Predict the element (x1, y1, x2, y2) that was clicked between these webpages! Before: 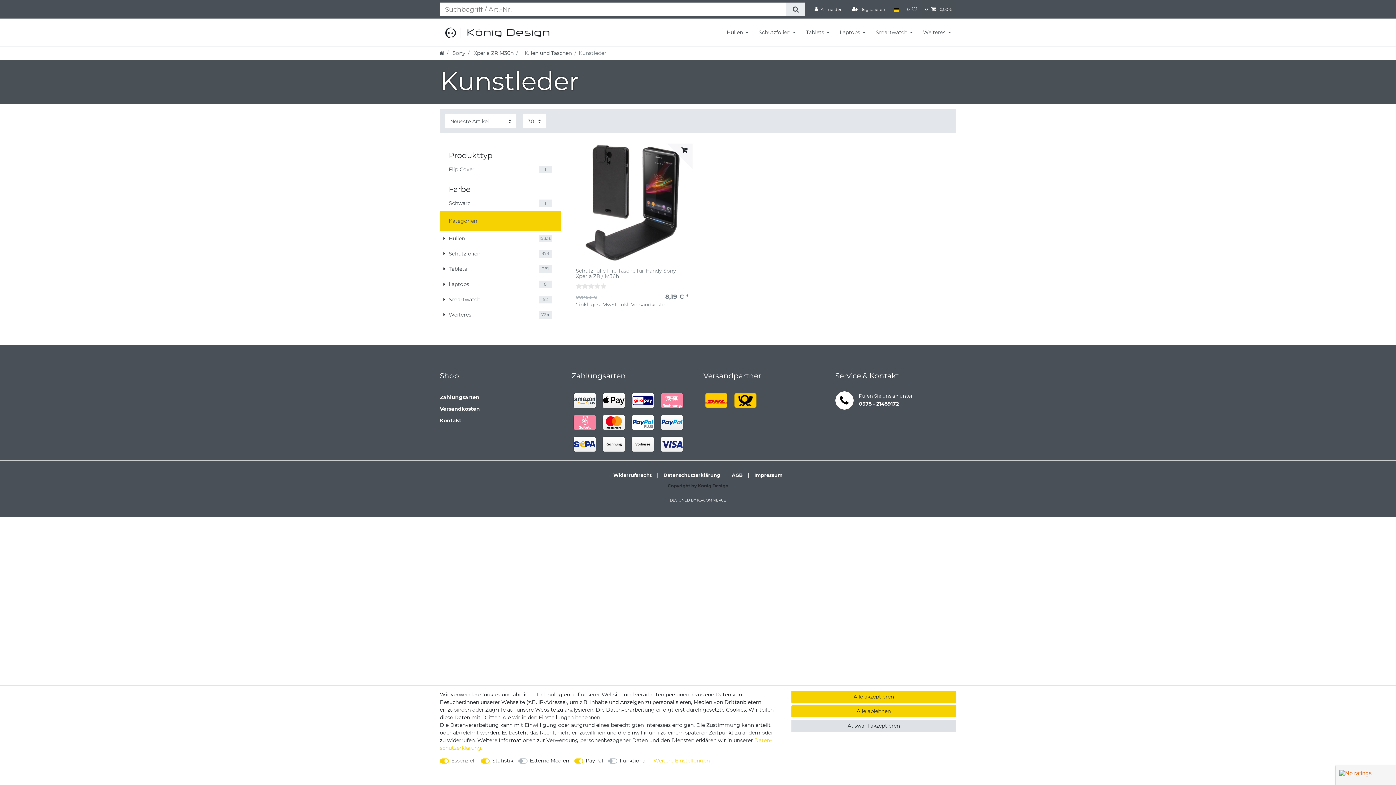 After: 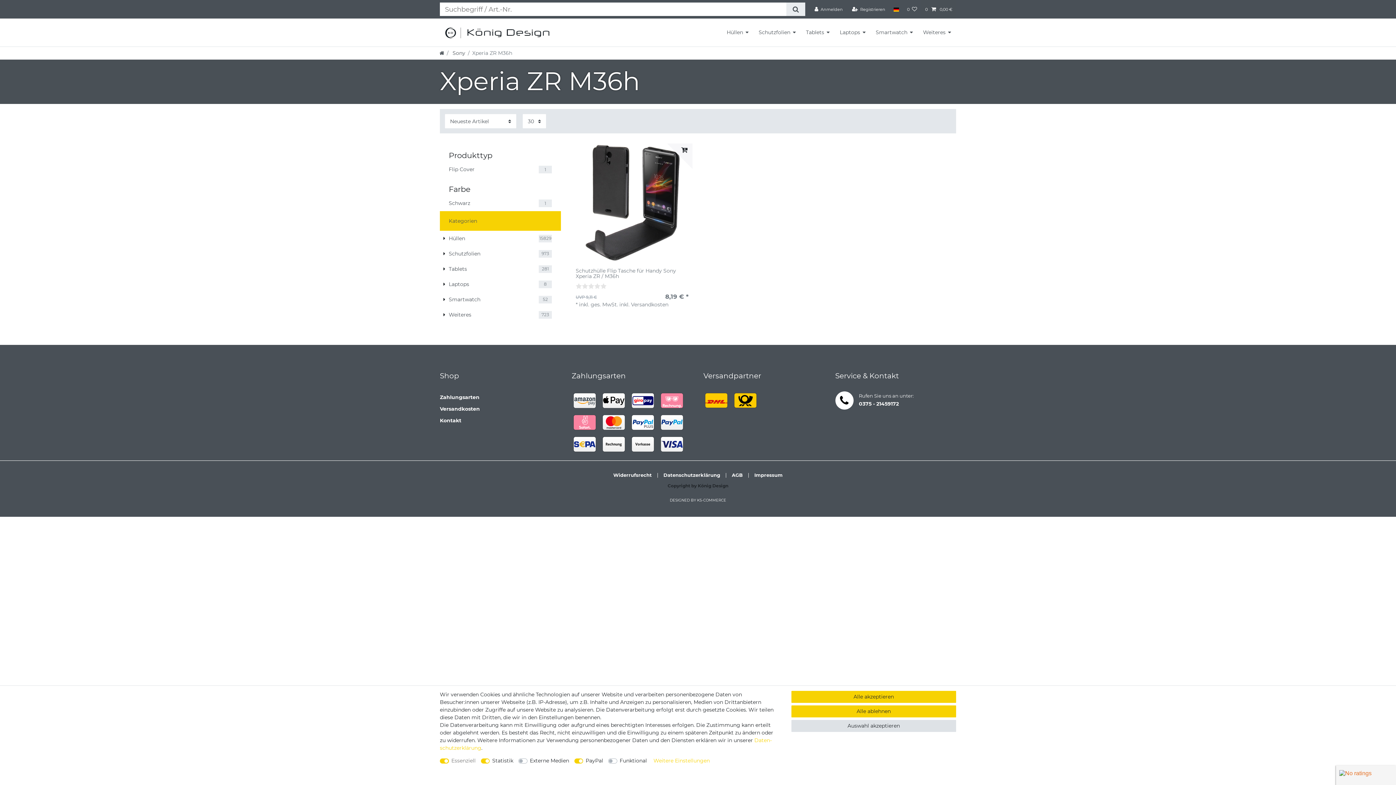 Action: label:  Xperia ZR M36h bbox: (472, 49, 513, 56)